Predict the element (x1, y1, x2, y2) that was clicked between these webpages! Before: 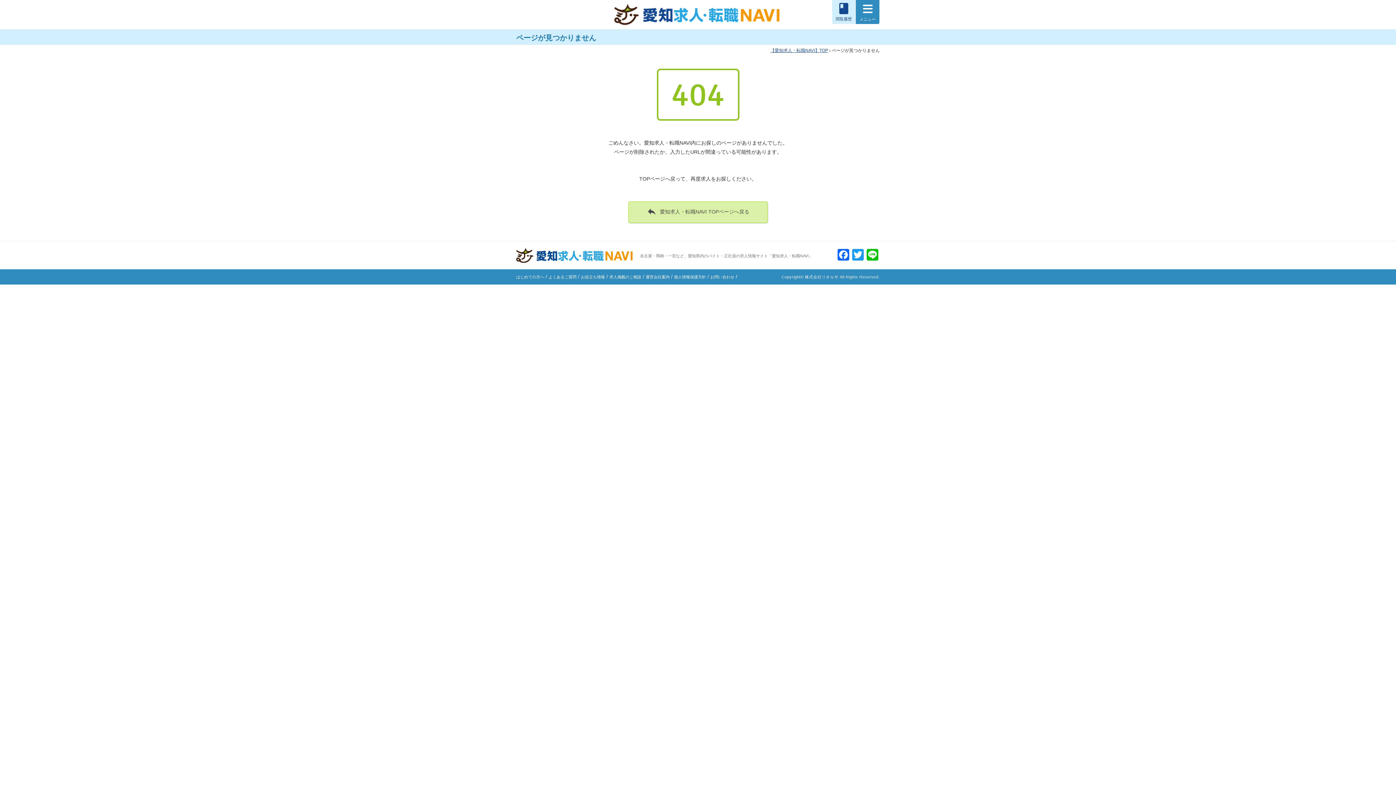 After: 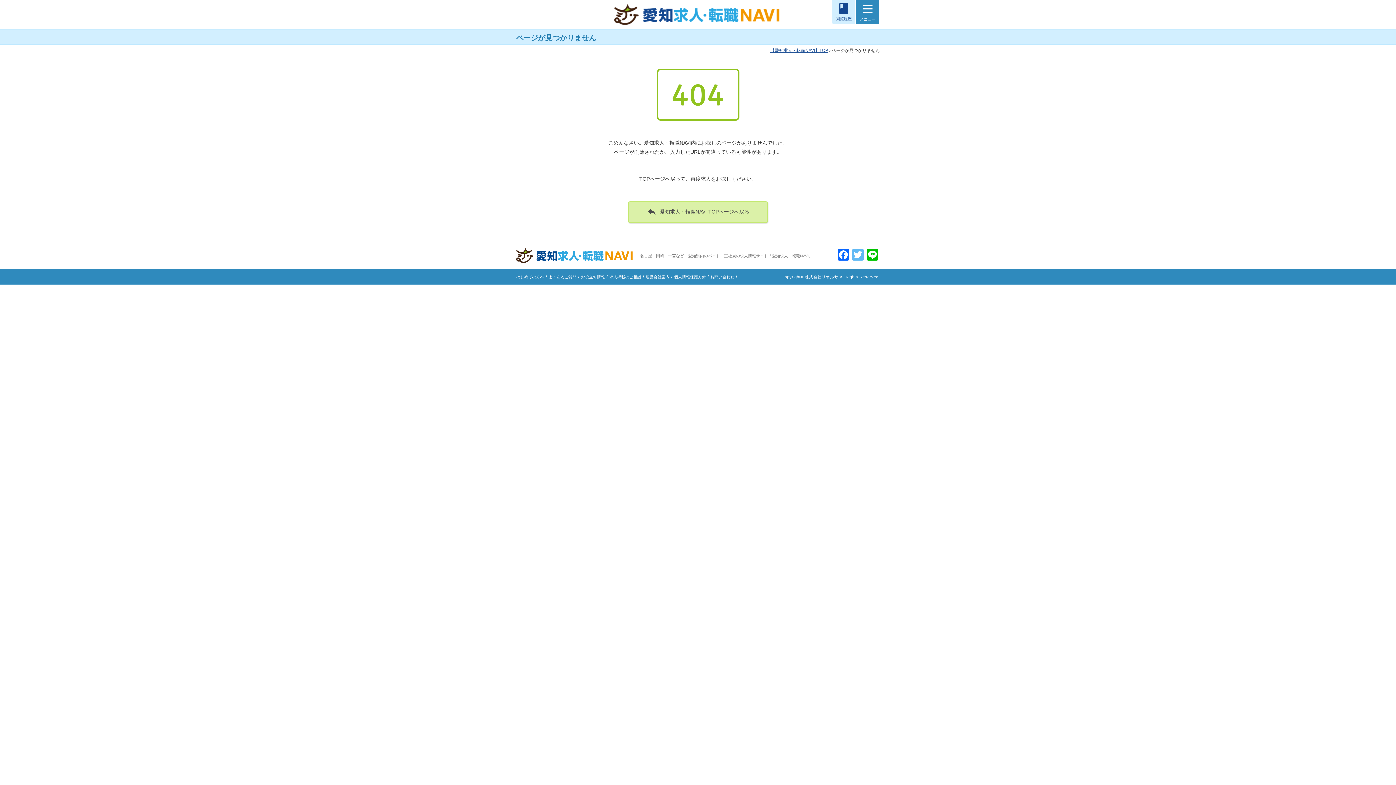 Action: bbox: (850, 249, 865, 262) label: Twitter